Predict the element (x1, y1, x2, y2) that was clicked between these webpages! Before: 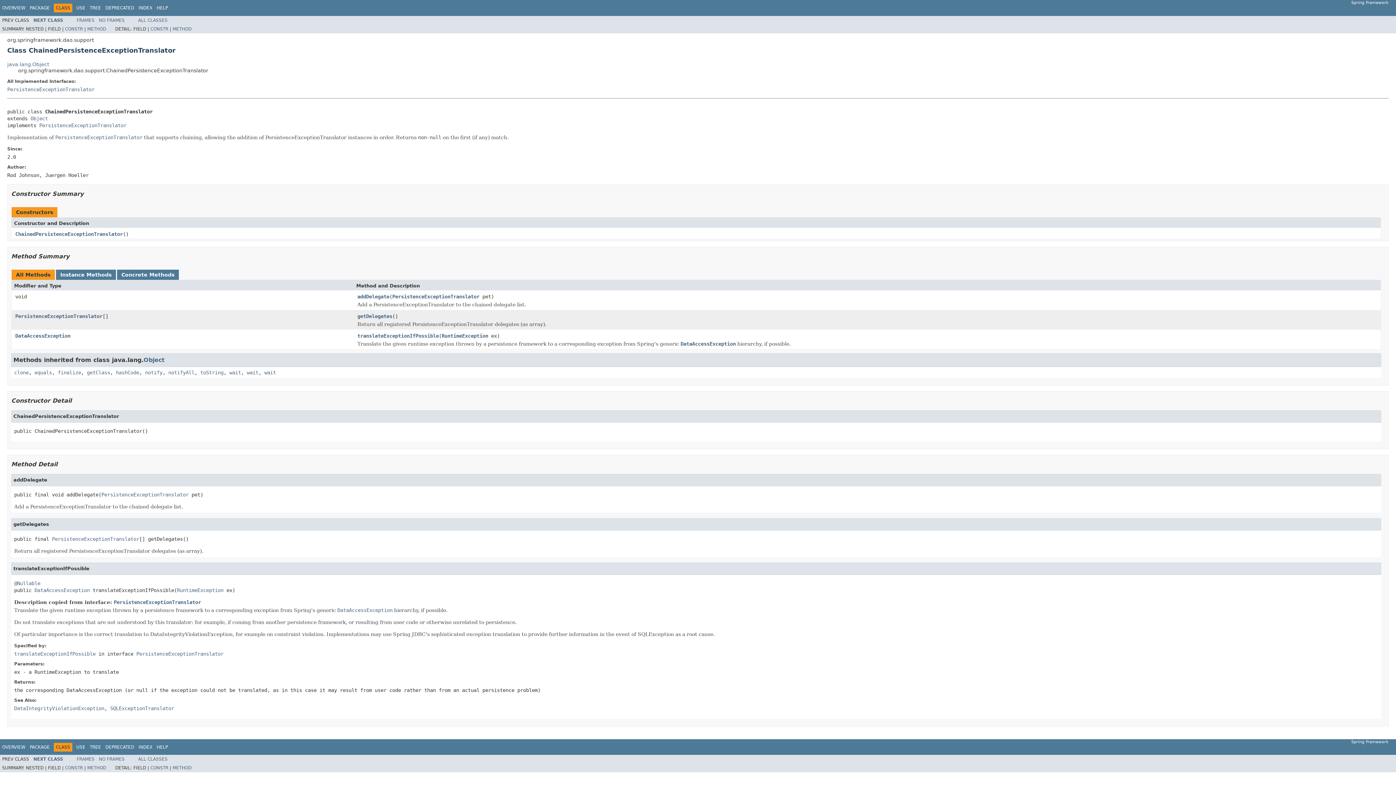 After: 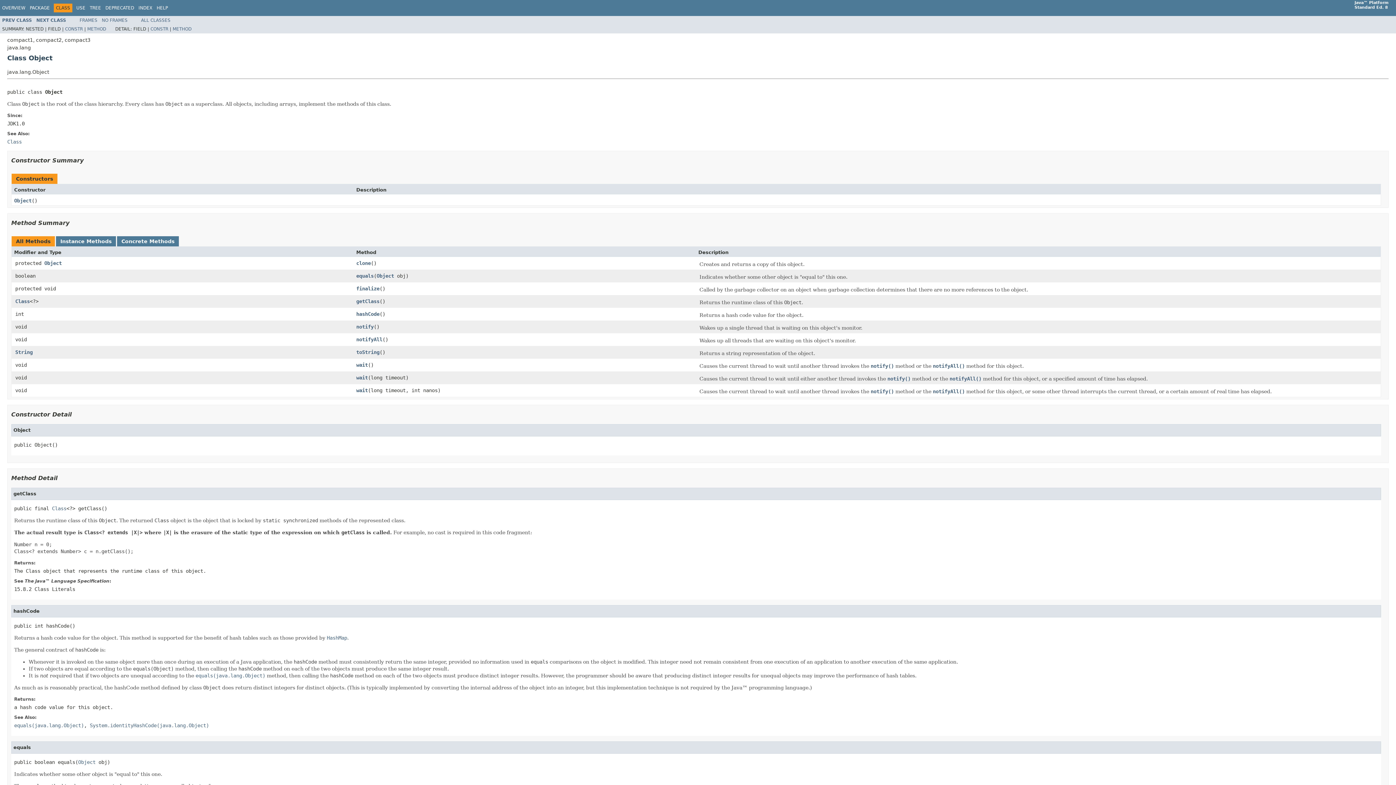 Action: label: Object bbox: (143, 356, 164, 363)